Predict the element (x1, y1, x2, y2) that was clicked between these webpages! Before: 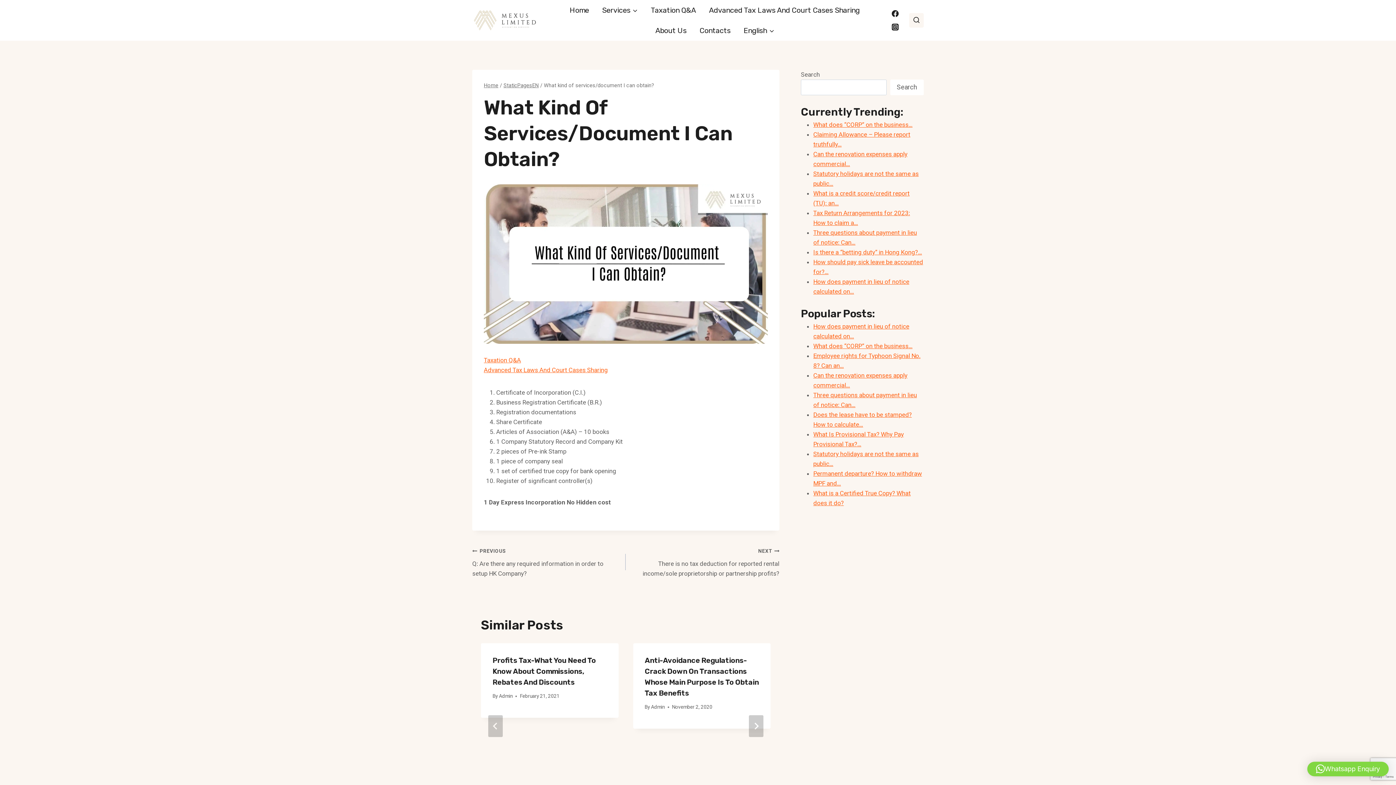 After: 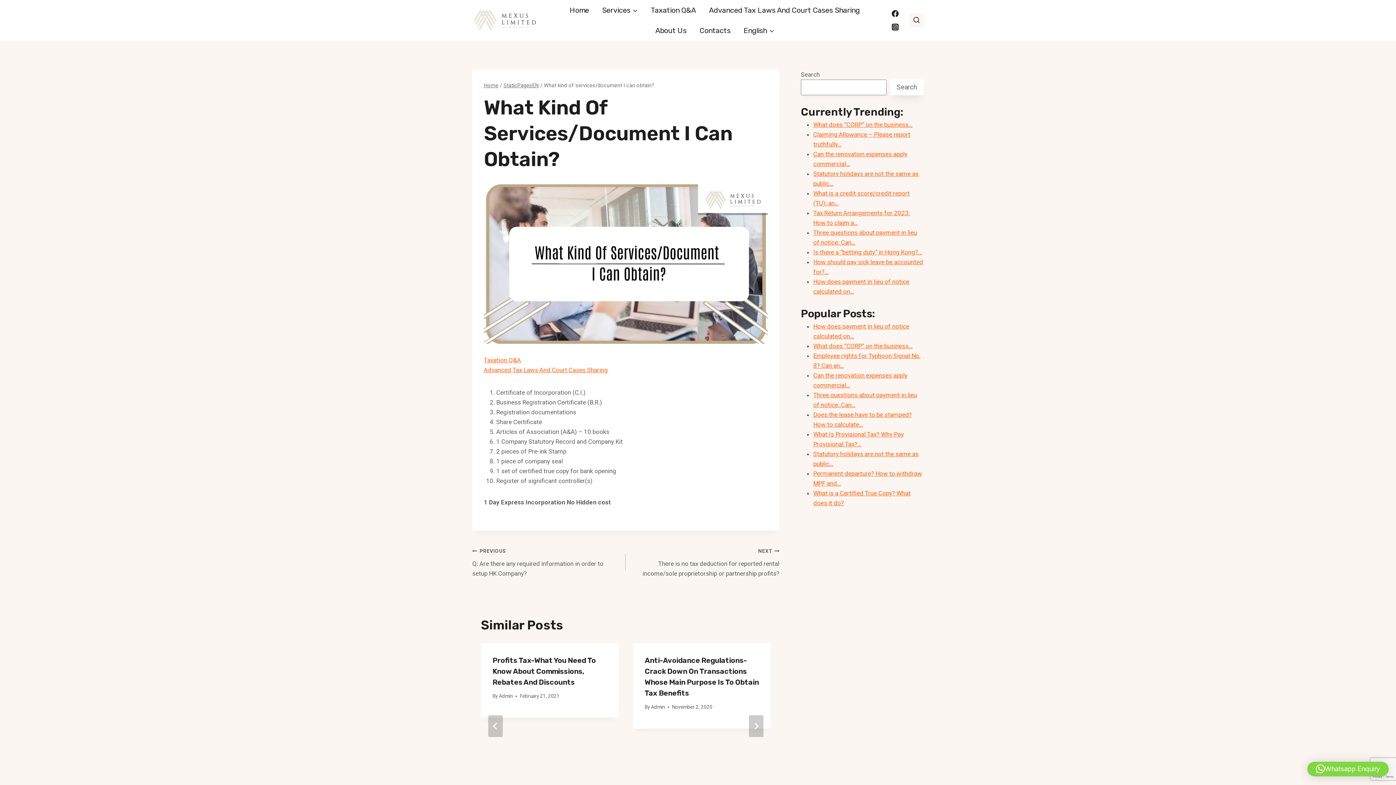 Action: bbox: (890, 79, 923, 95) label: Search